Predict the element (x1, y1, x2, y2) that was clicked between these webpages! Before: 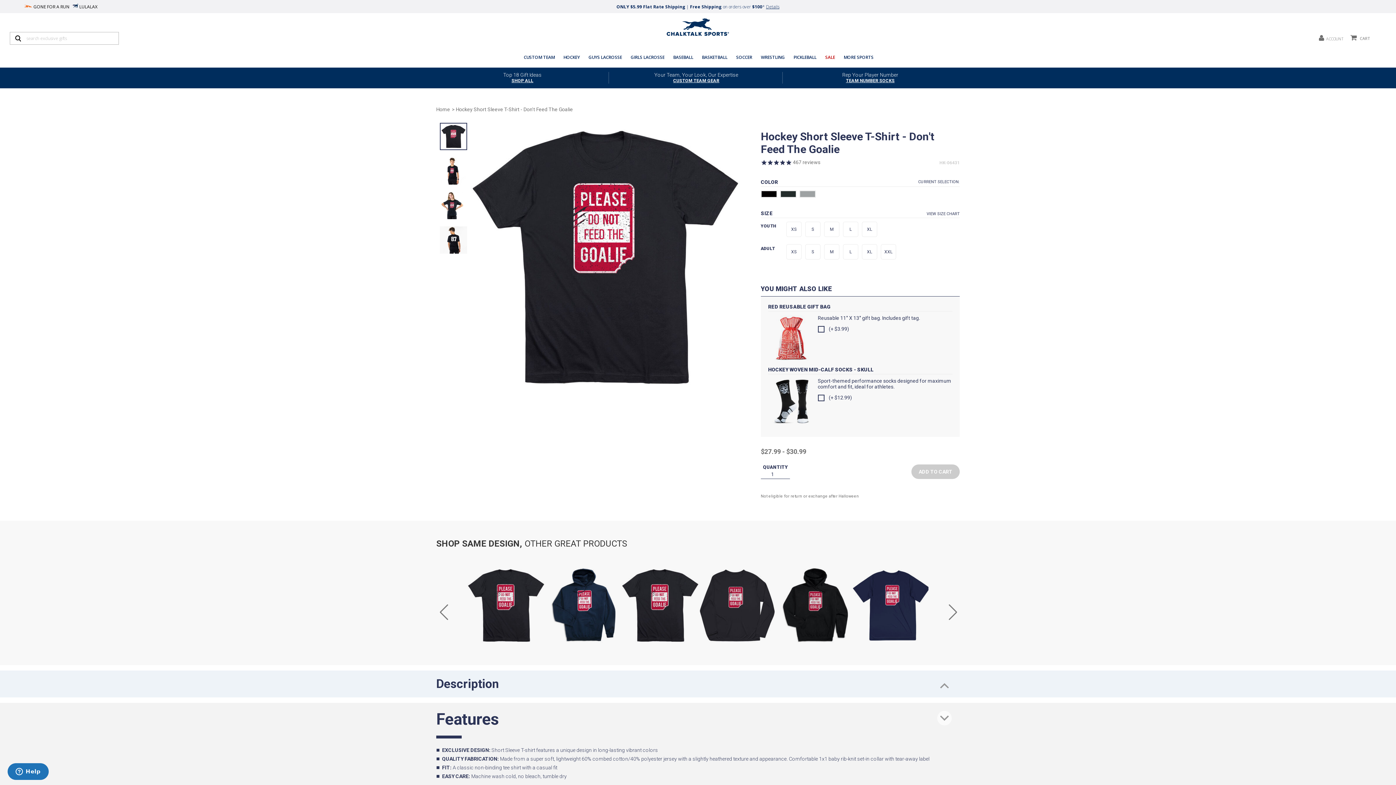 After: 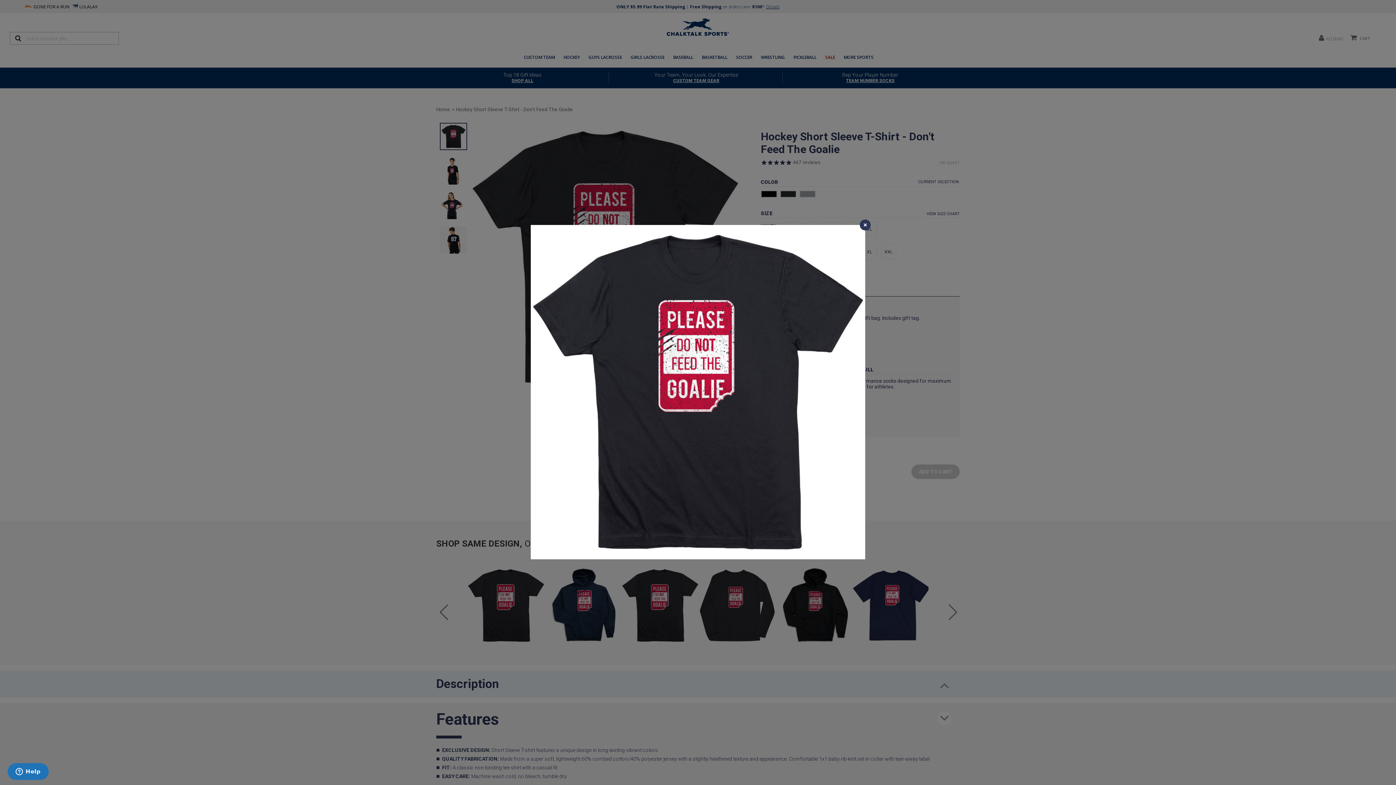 Action: bbox: (470, 122, 740, 392)